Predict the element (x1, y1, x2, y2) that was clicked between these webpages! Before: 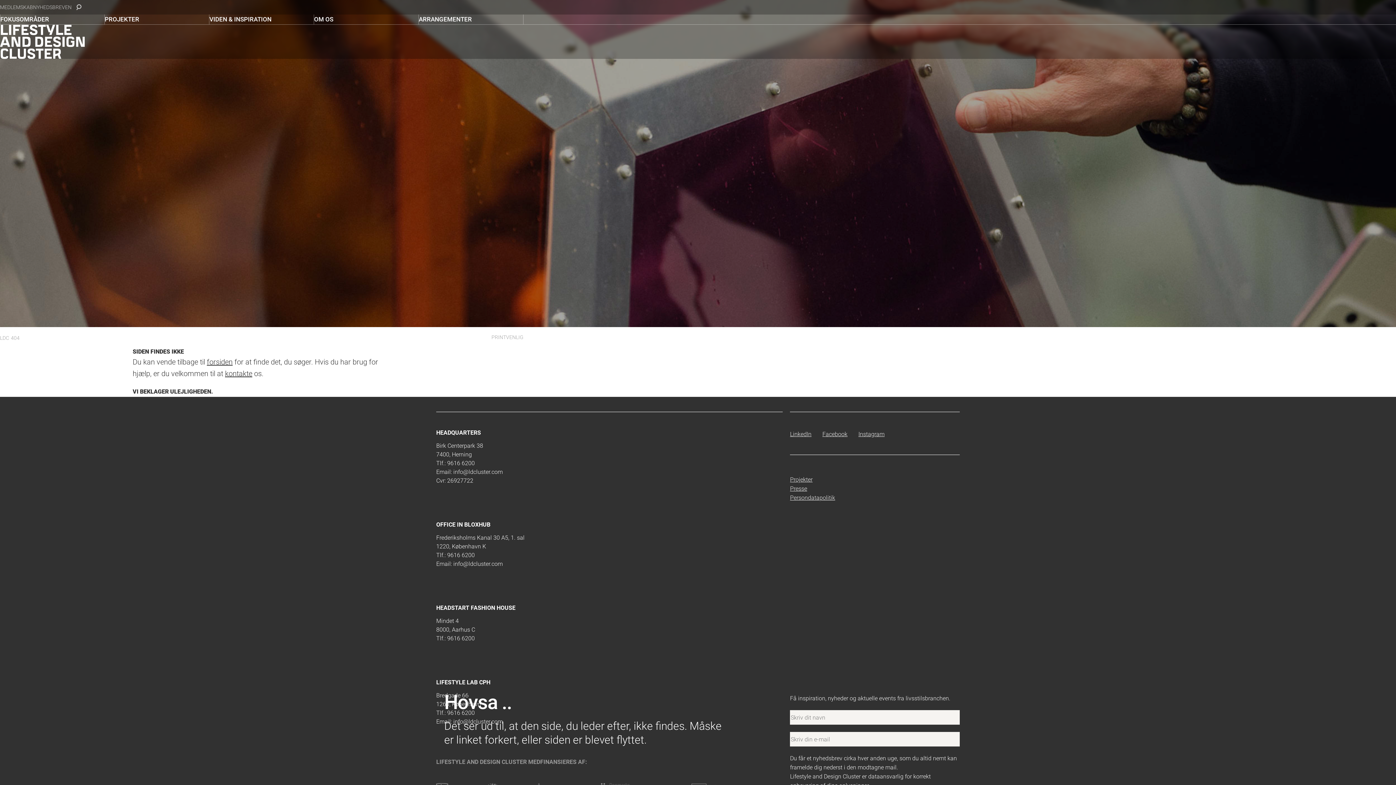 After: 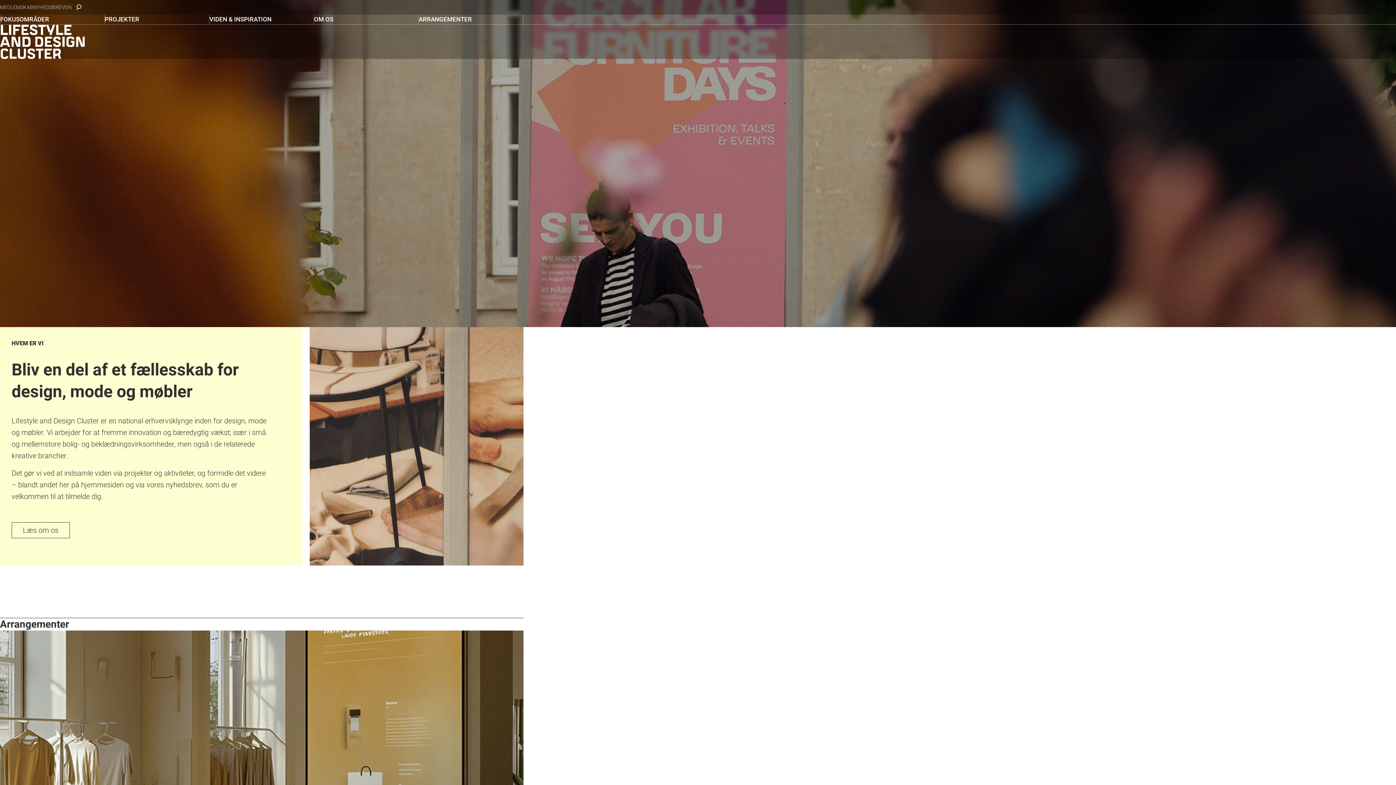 Action: label: forsiden bbox: (206, 357, 232, 366)